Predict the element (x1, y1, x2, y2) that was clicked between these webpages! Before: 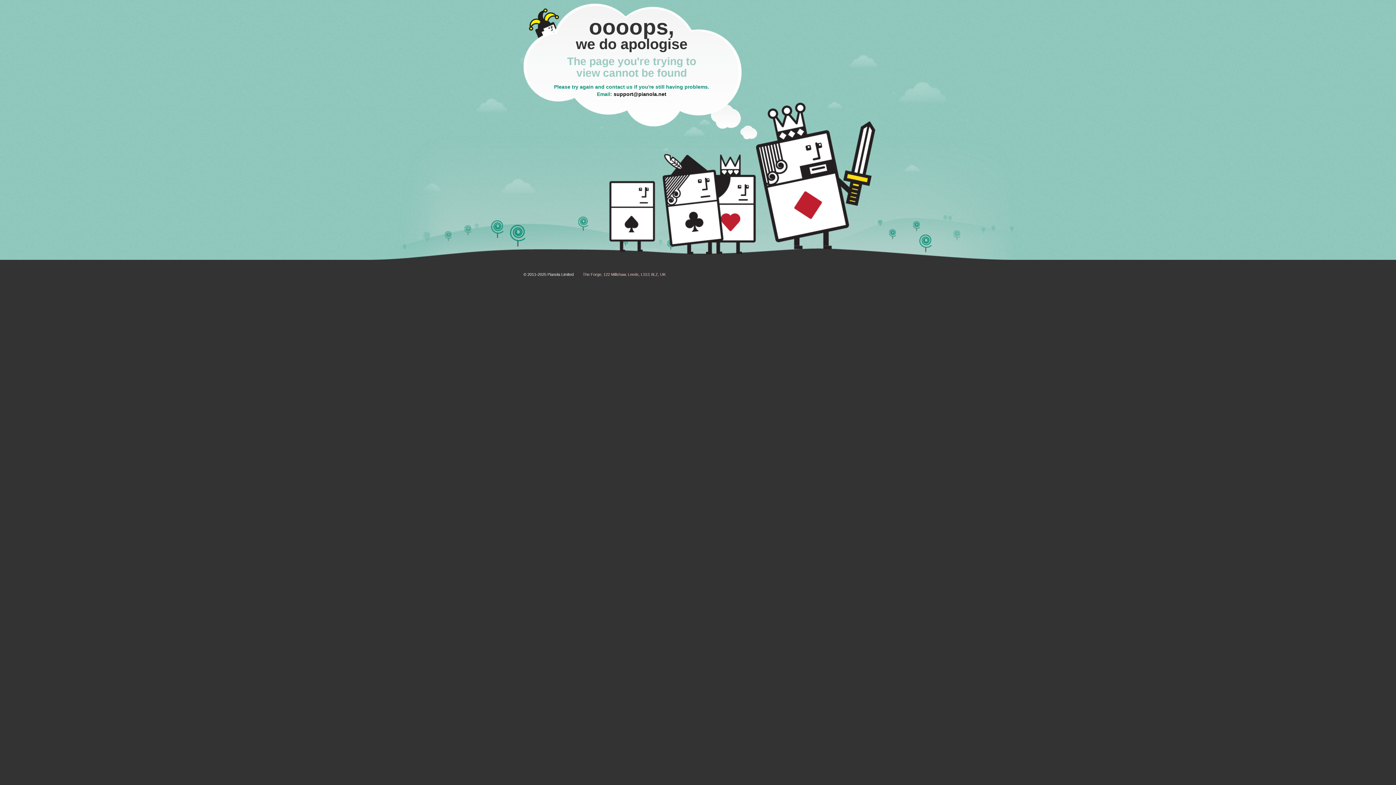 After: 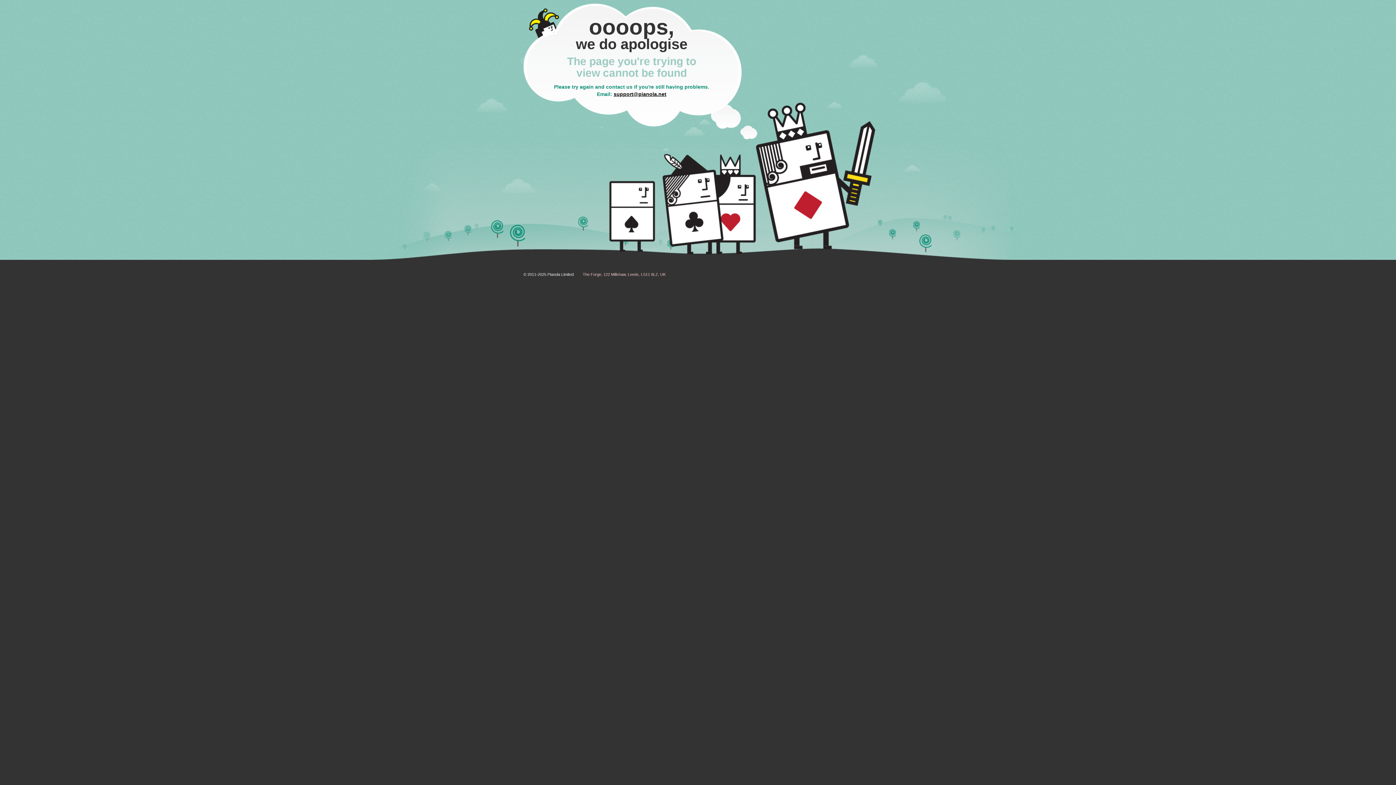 Action: label: support@pianola.net bbox: (613, 91, 666, 97)